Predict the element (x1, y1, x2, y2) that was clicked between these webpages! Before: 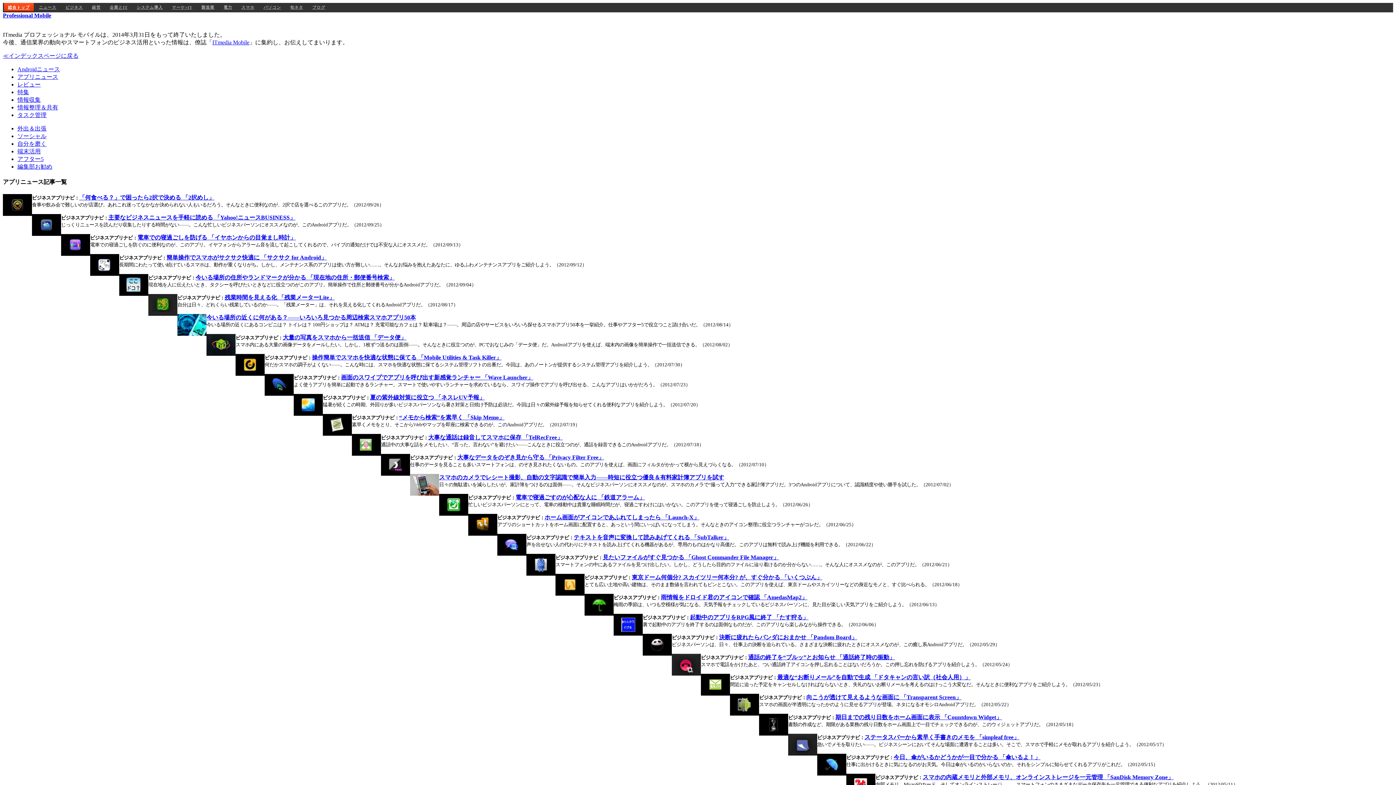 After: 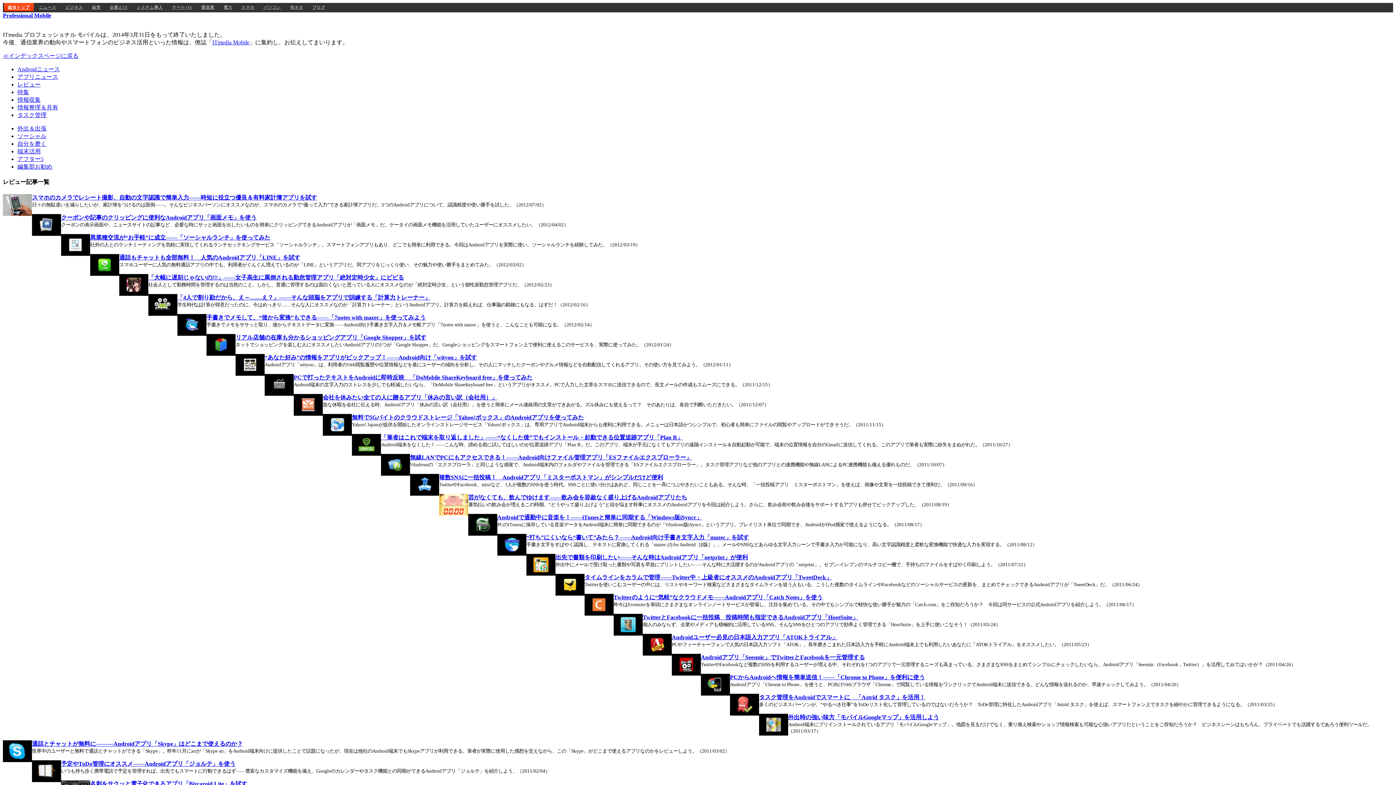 Action: bbox: (17, 81, 40, 87) label: レビュー